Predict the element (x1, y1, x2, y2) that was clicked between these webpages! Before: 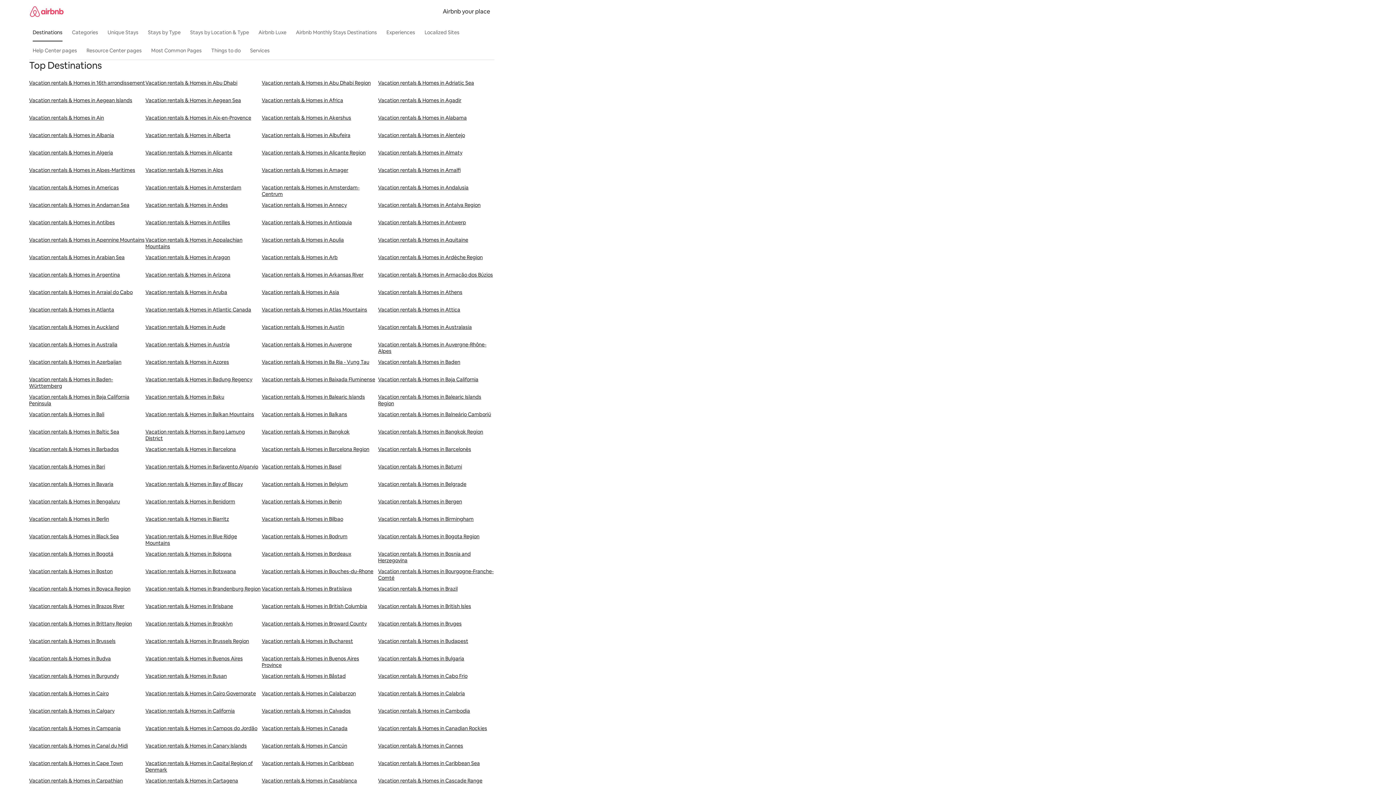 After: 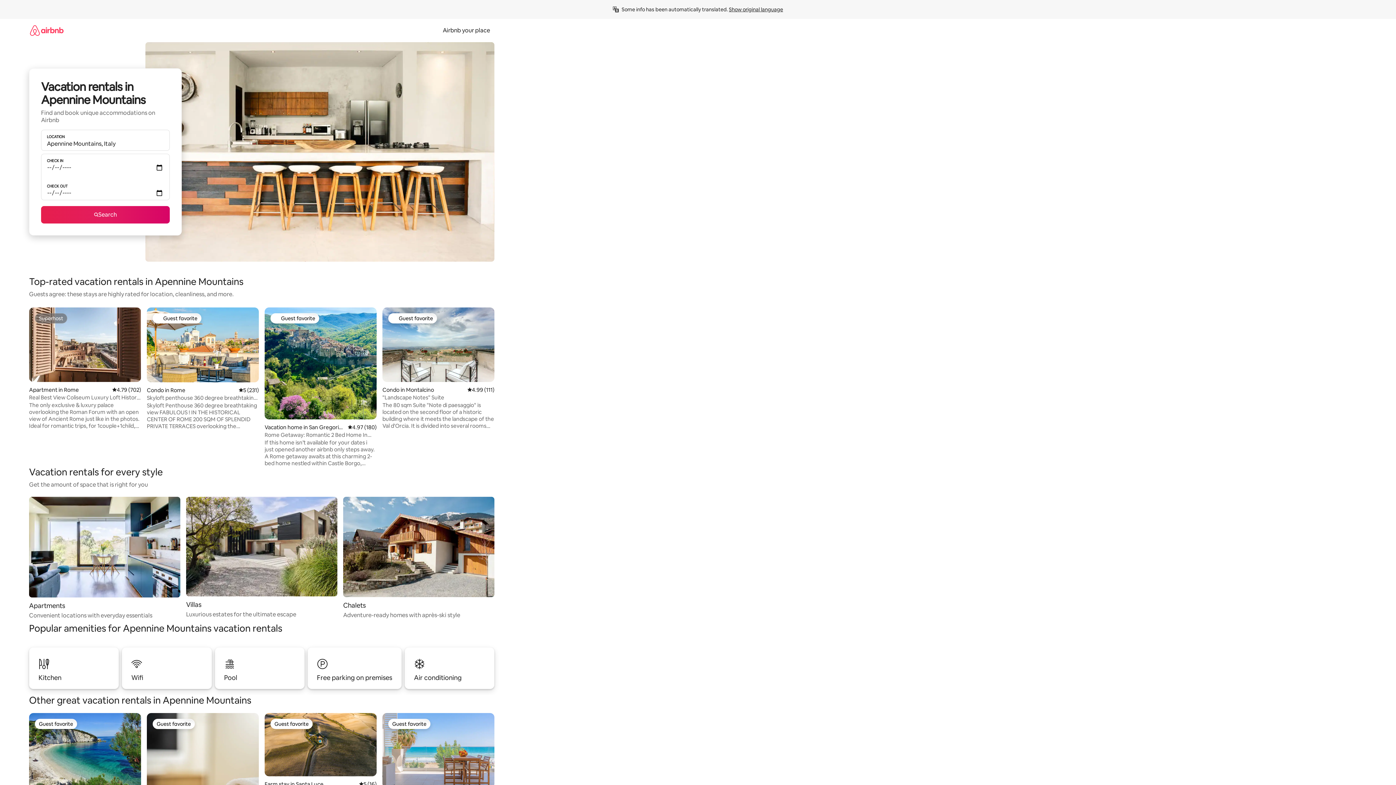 Action: label: Vacation rentals & Homes in Apennine Mountains bbox: (29, 236, 145, 254)